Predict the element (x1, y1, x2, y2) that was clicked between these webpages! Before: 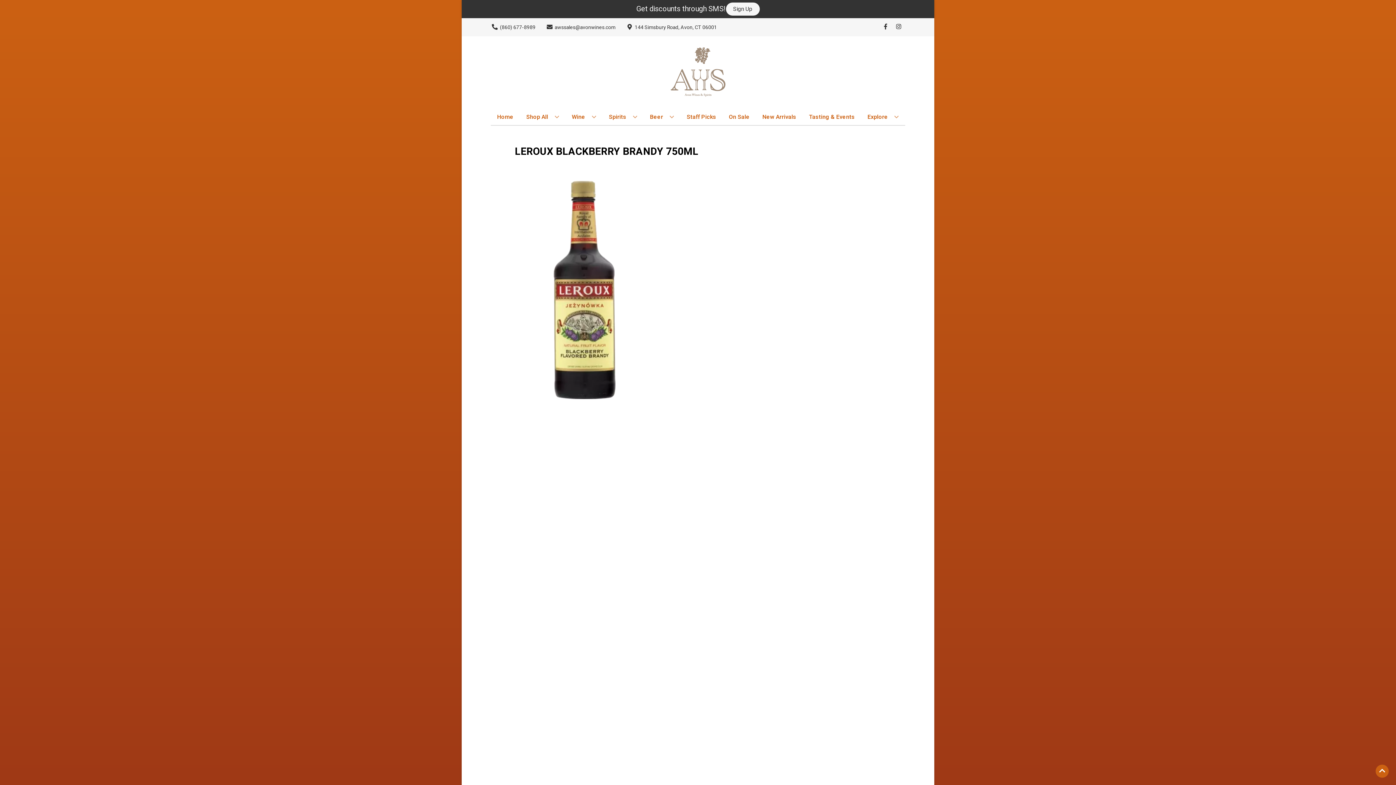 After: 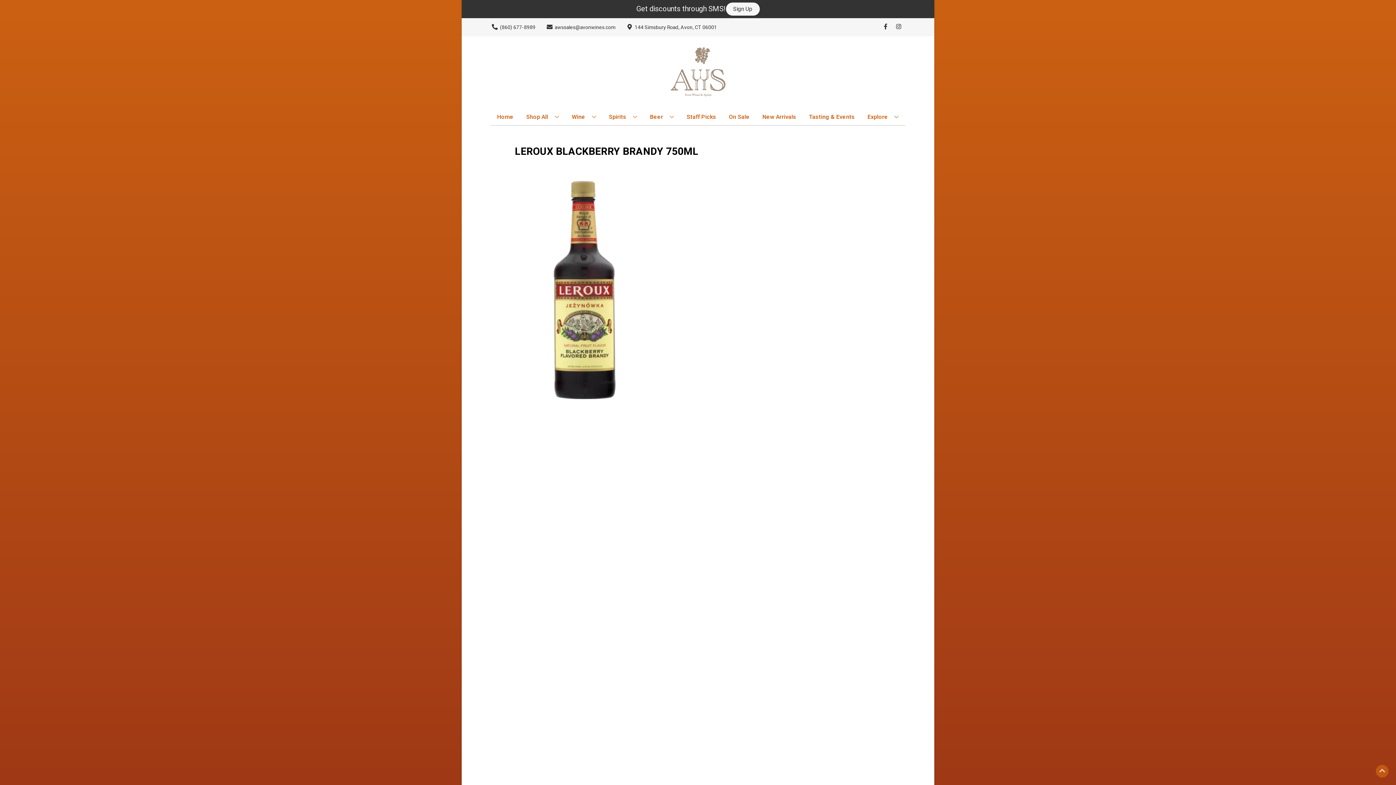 Action: bbox: (1376, 765, 1389, 778) label: Go to top